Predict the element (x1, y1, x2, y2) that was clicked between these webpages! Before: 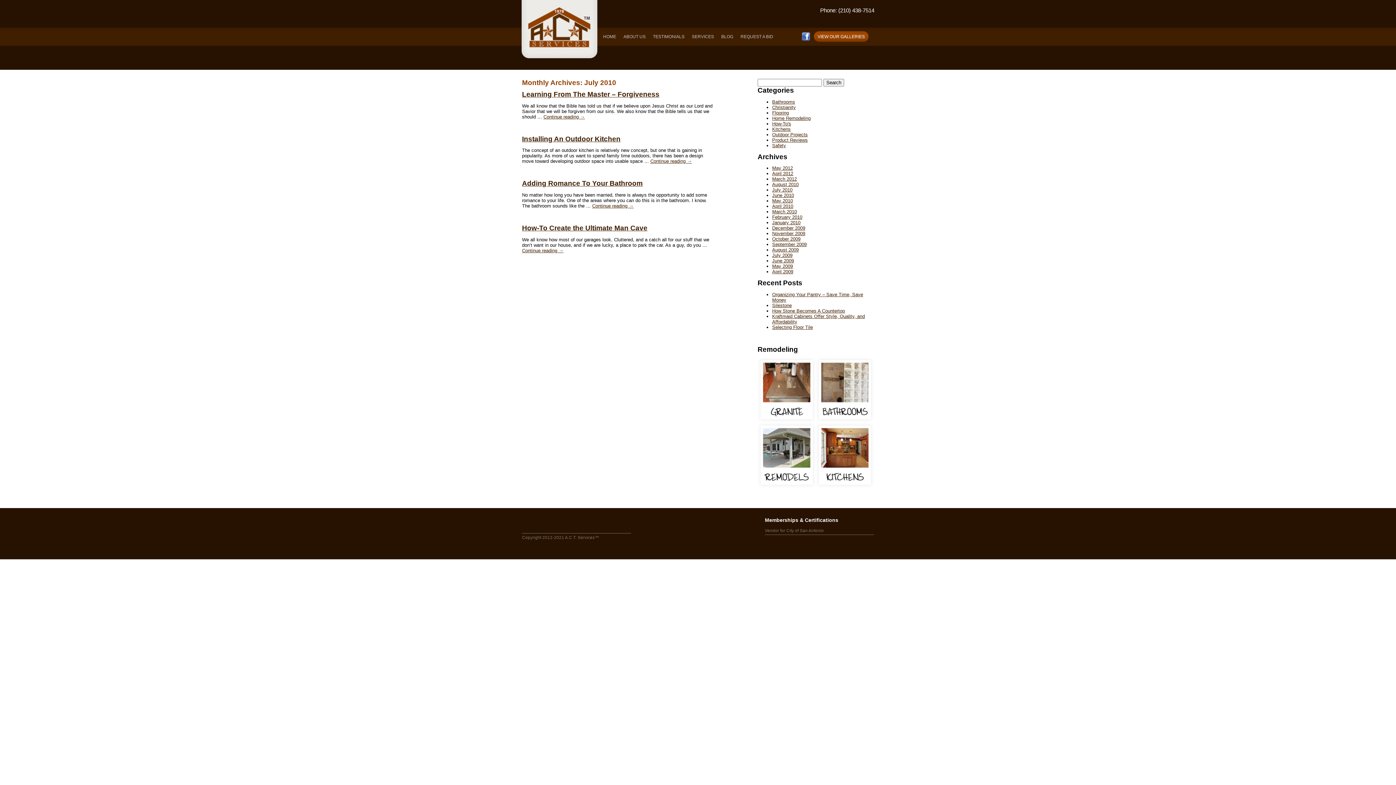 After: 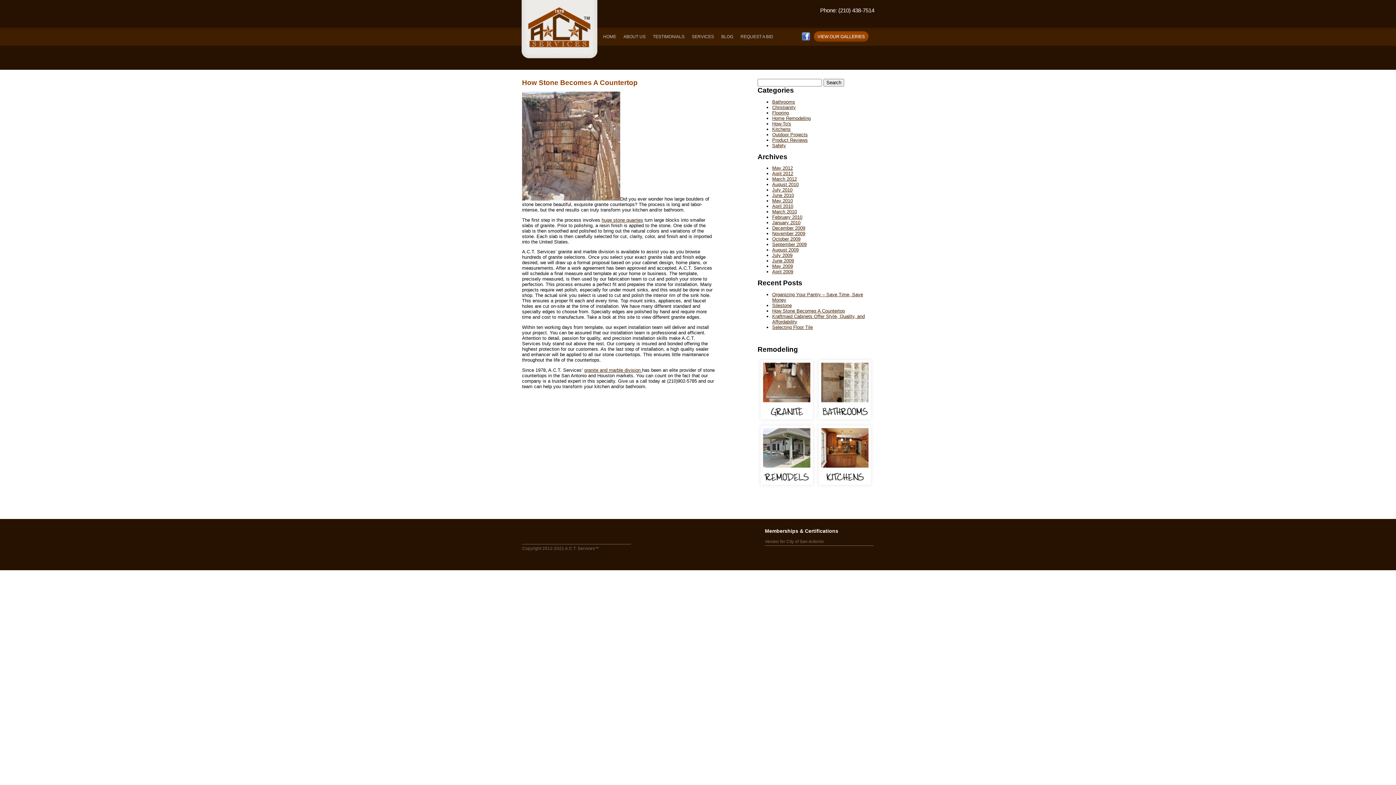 Action: bbox: (772, 308, 845, 313) label: How Stone Becomes A Countertop